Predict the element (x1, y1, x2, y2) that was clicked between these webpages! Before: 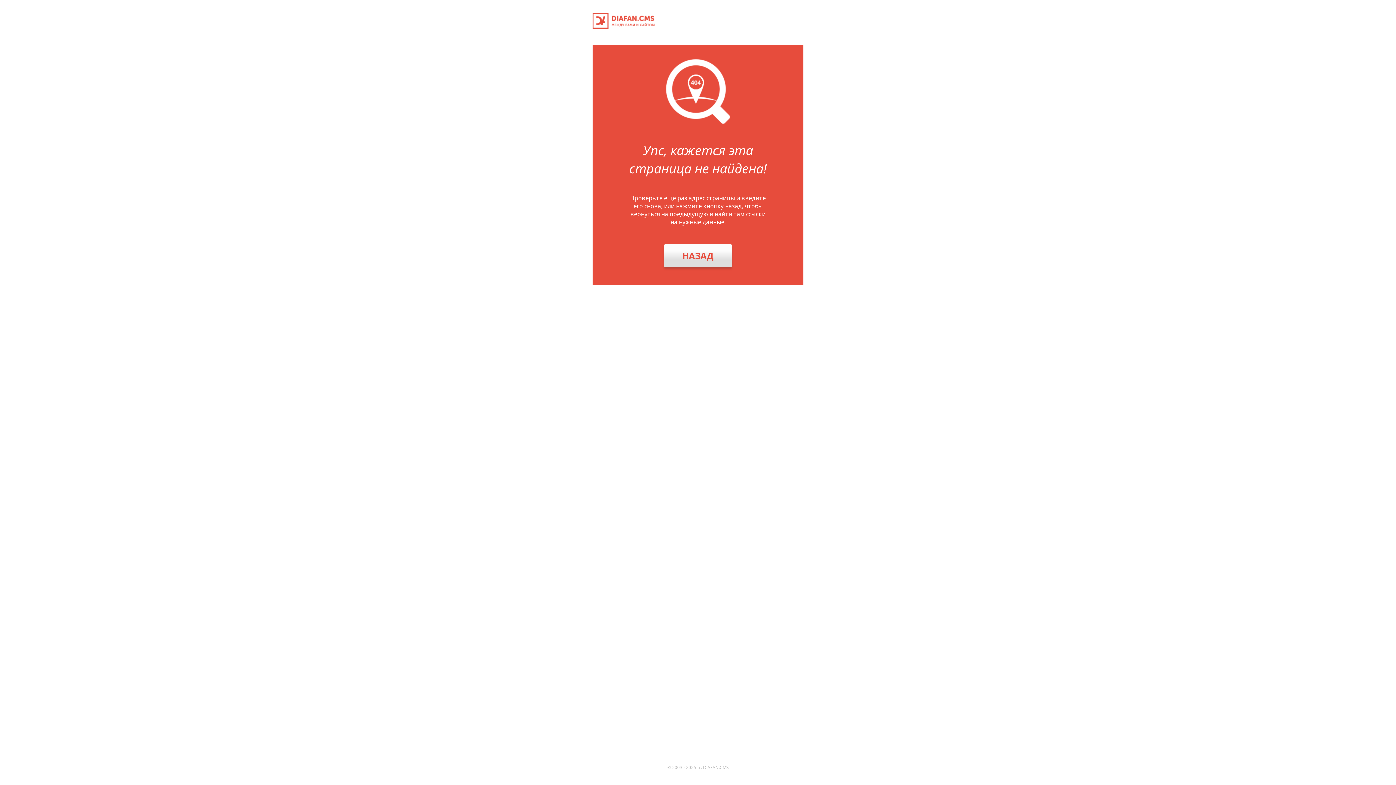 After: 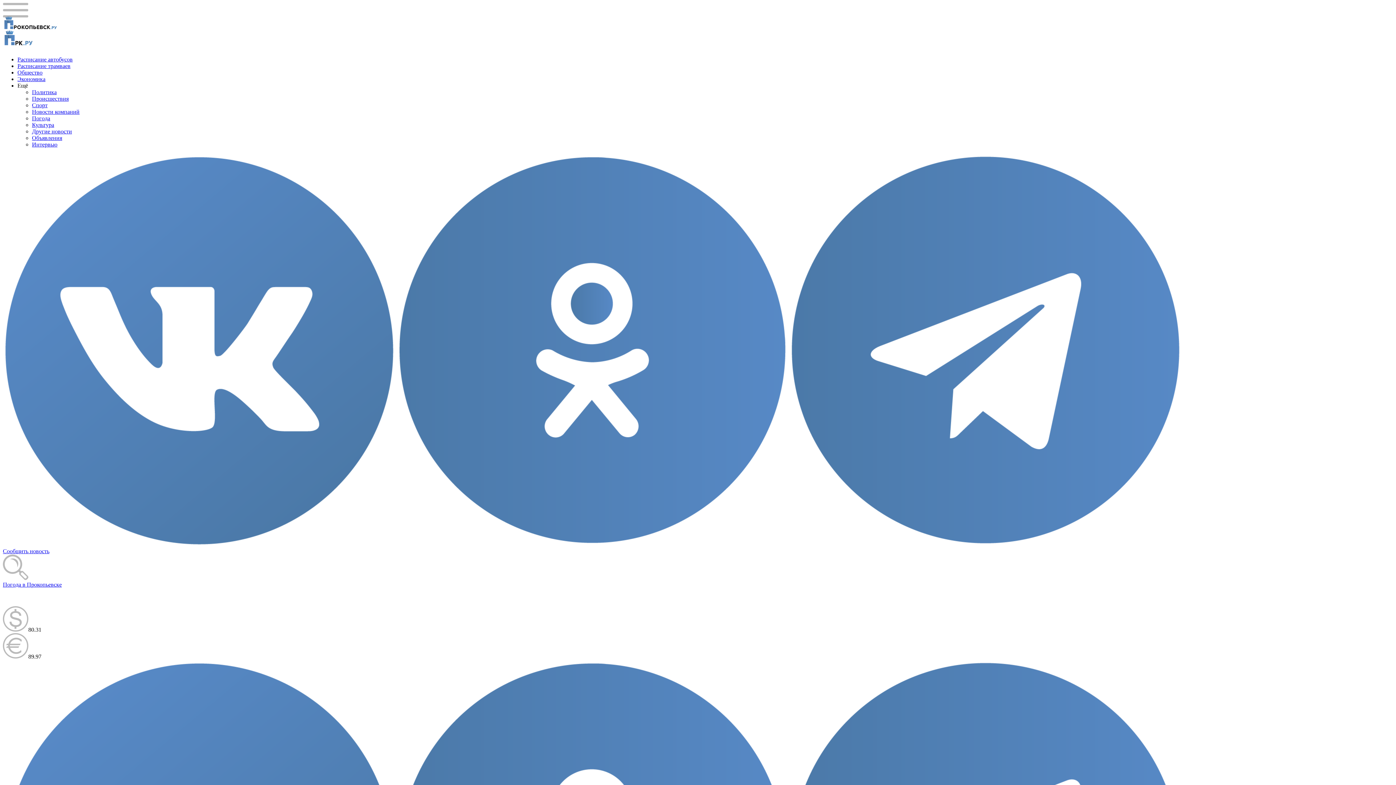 Action: bbox: (592, 23, 654, 30)